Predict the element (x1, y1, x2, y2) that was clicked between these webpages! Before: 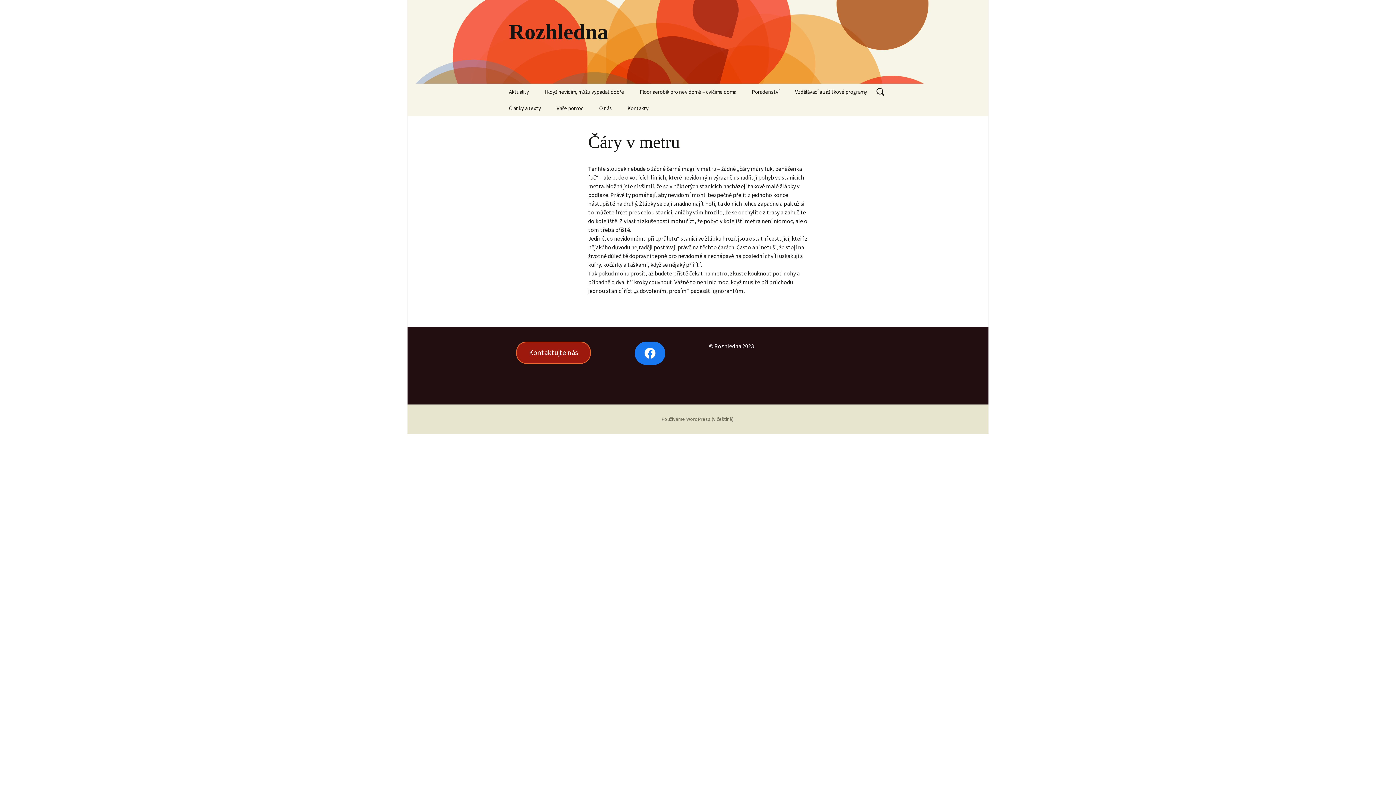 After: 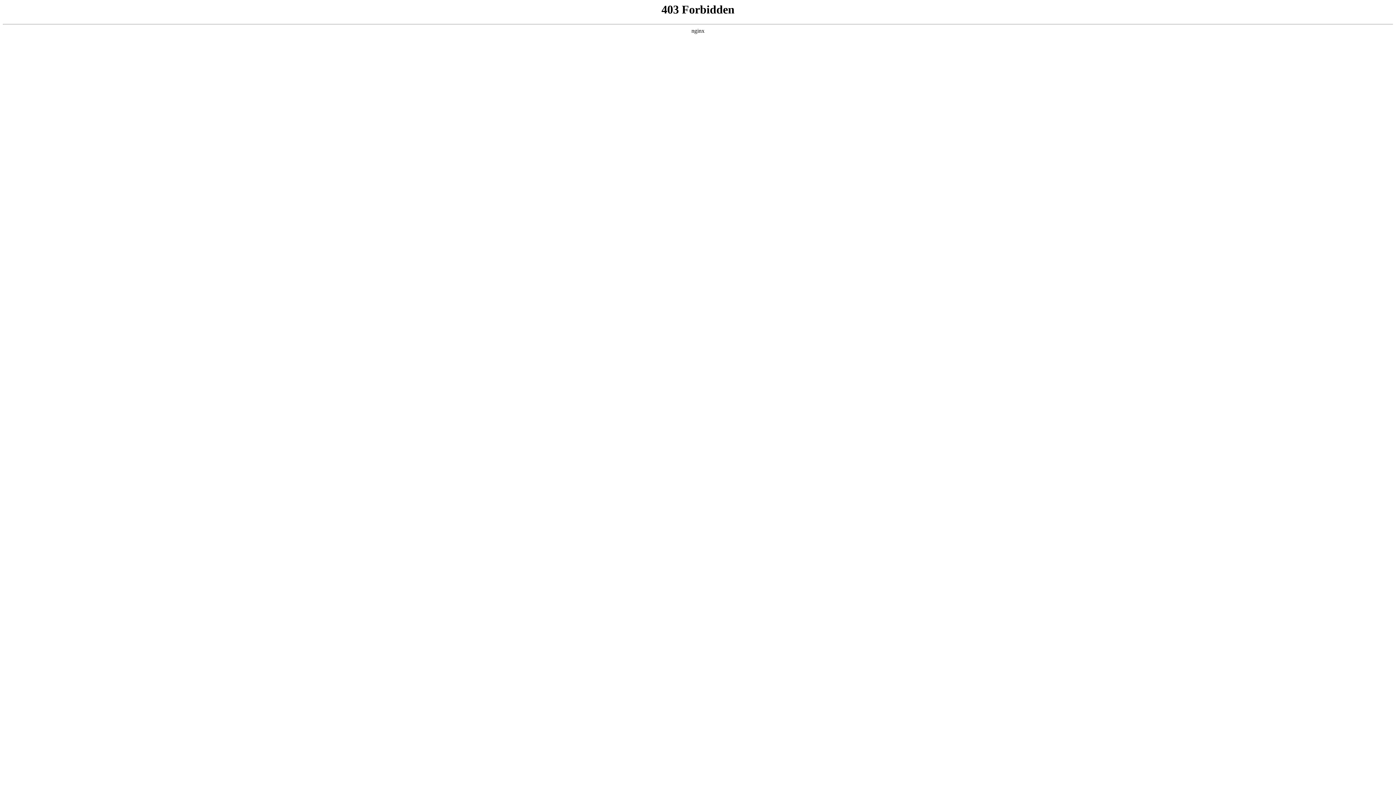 Action: bbox: (661, 416, 734, 422) label: Používáme WordPress (v češtině).